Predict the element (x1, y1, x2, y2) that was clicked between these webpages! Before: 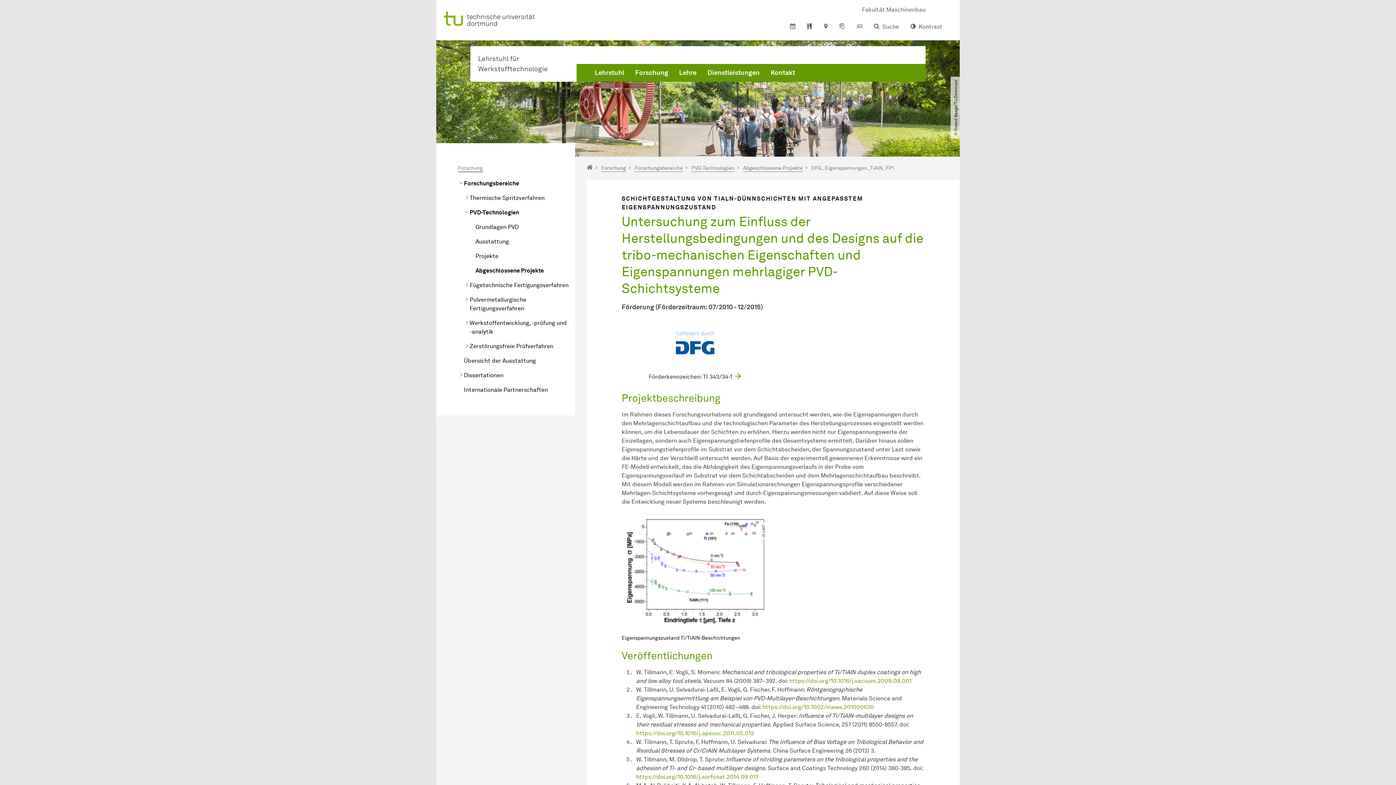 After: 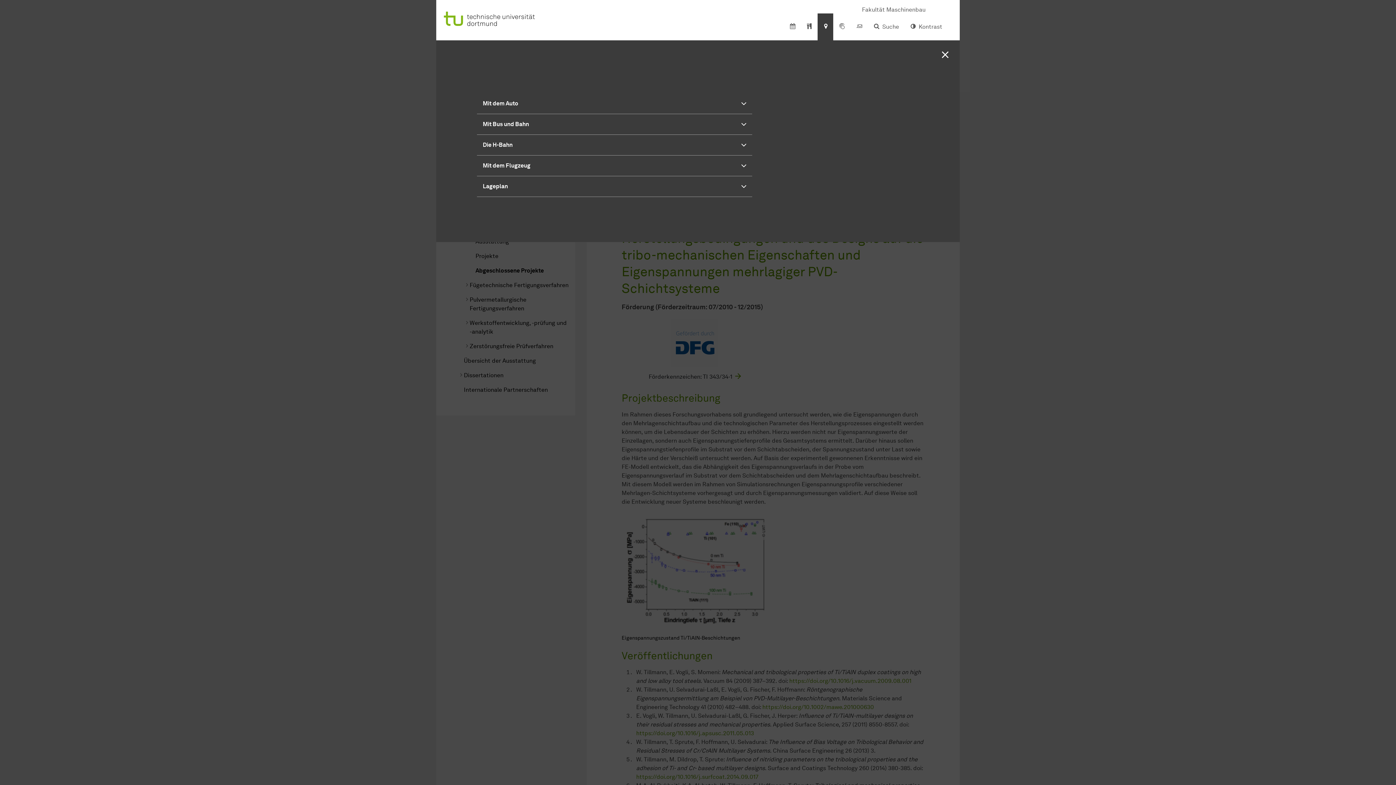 Action: bbox: (817, 13, 833, 40)